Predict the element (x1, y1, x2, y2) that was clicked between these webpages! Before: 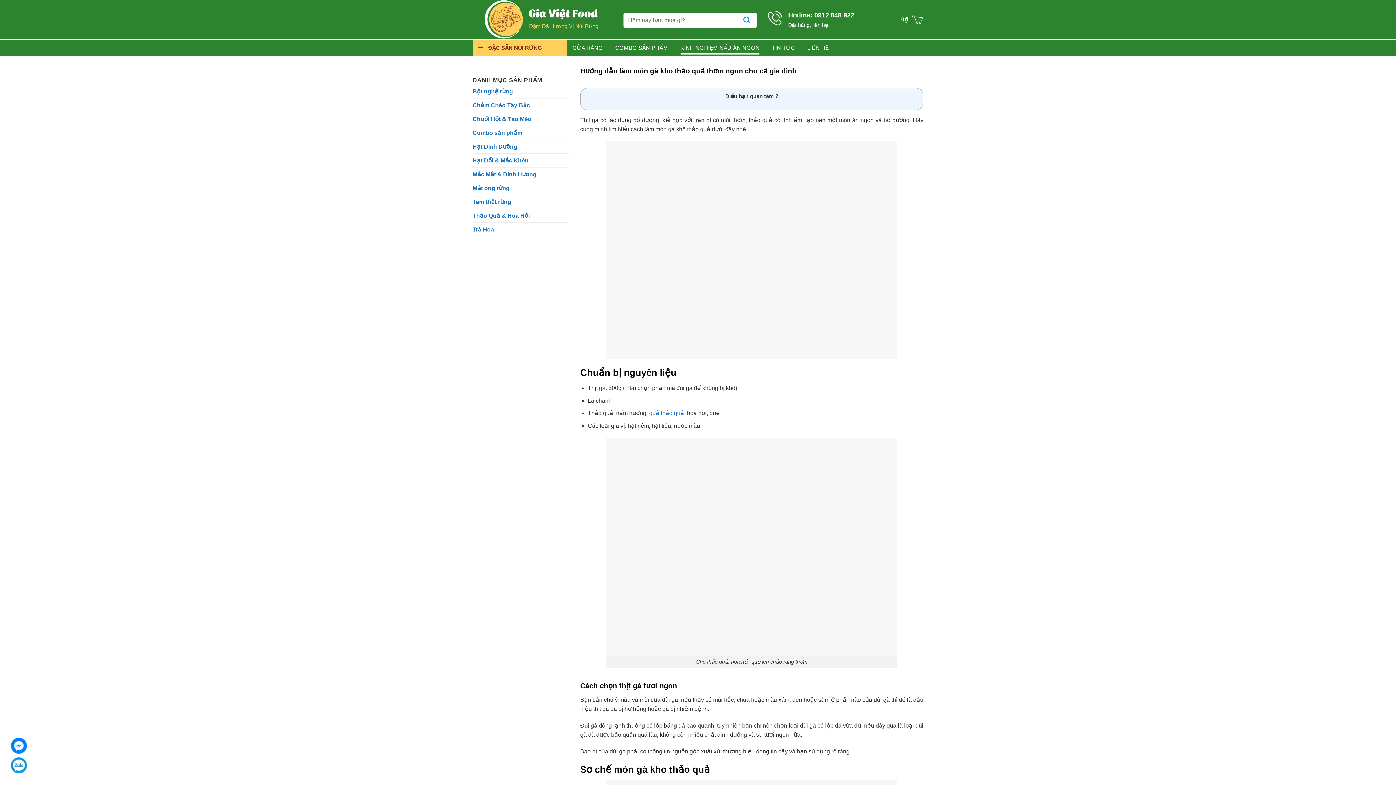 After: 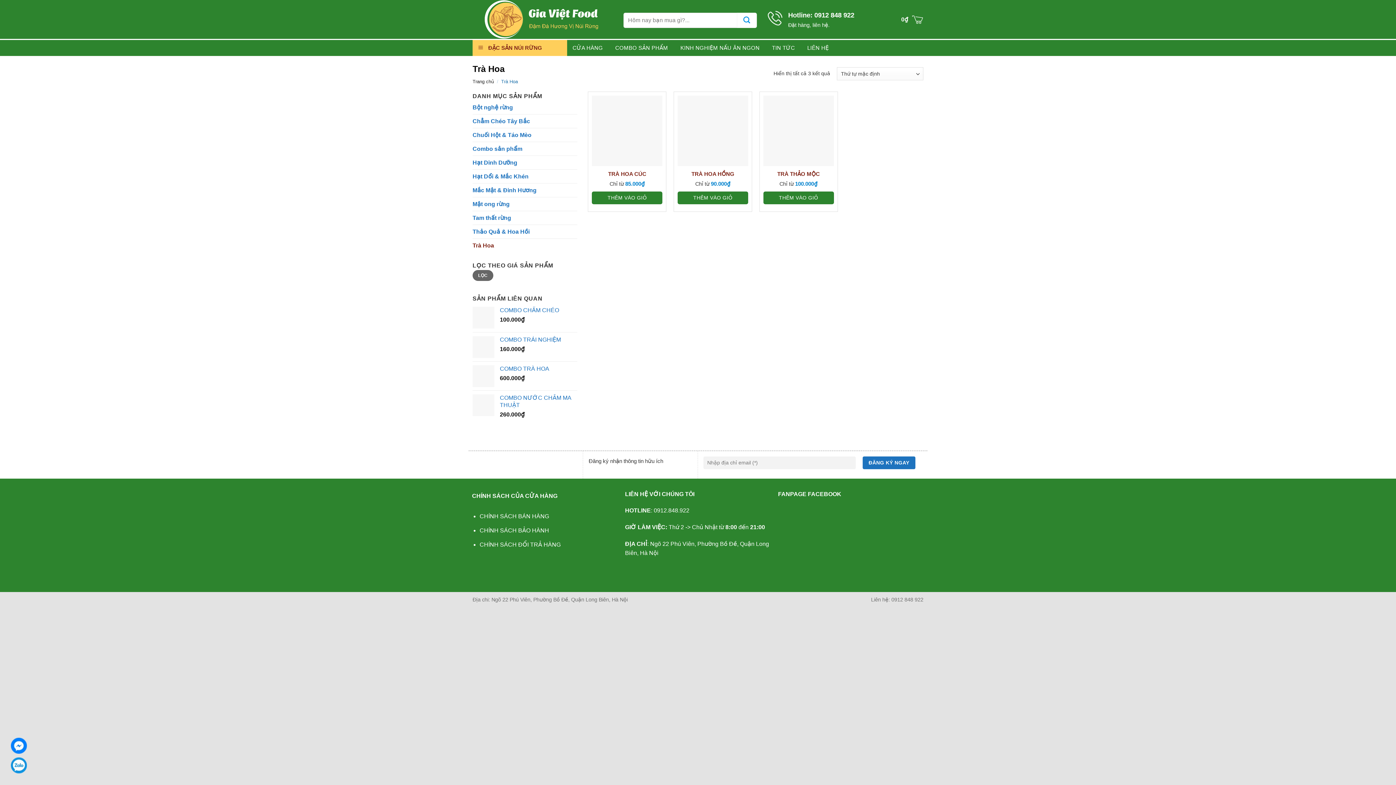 Action: bbox: (472, 222, 569, 236) label: Trà Hoa